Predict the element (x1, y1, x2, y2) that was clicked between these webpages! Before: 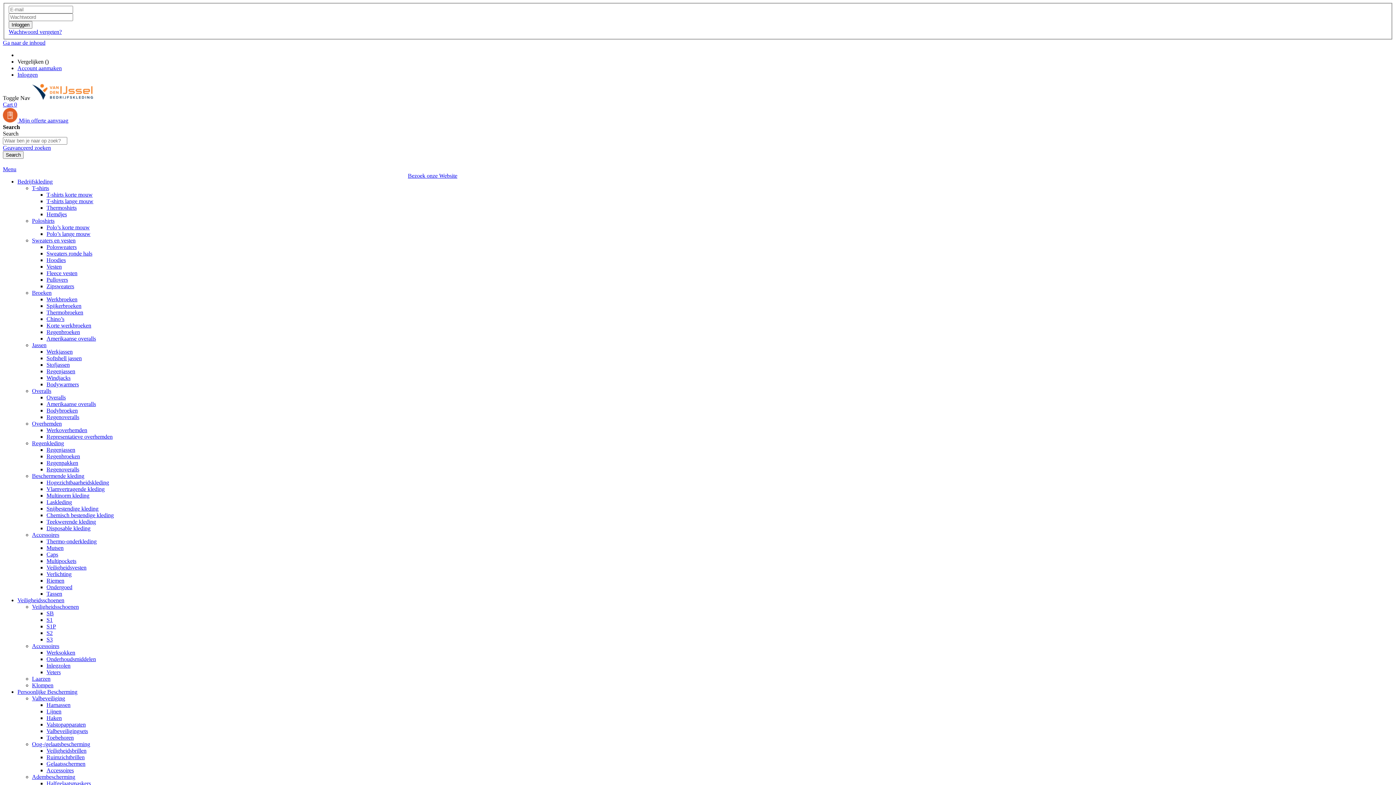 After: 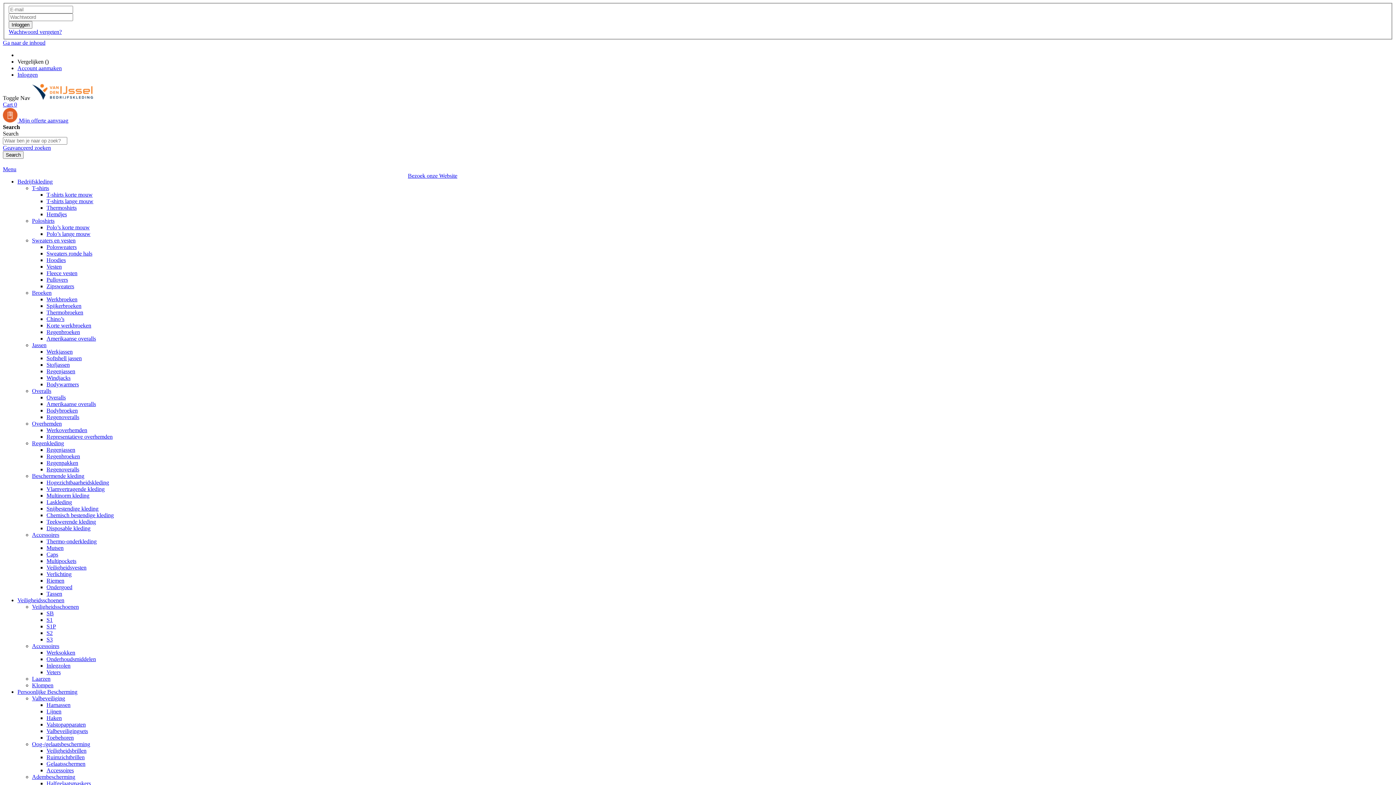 Action: label: Verlichting bbox: (46, 571, 71, 577)